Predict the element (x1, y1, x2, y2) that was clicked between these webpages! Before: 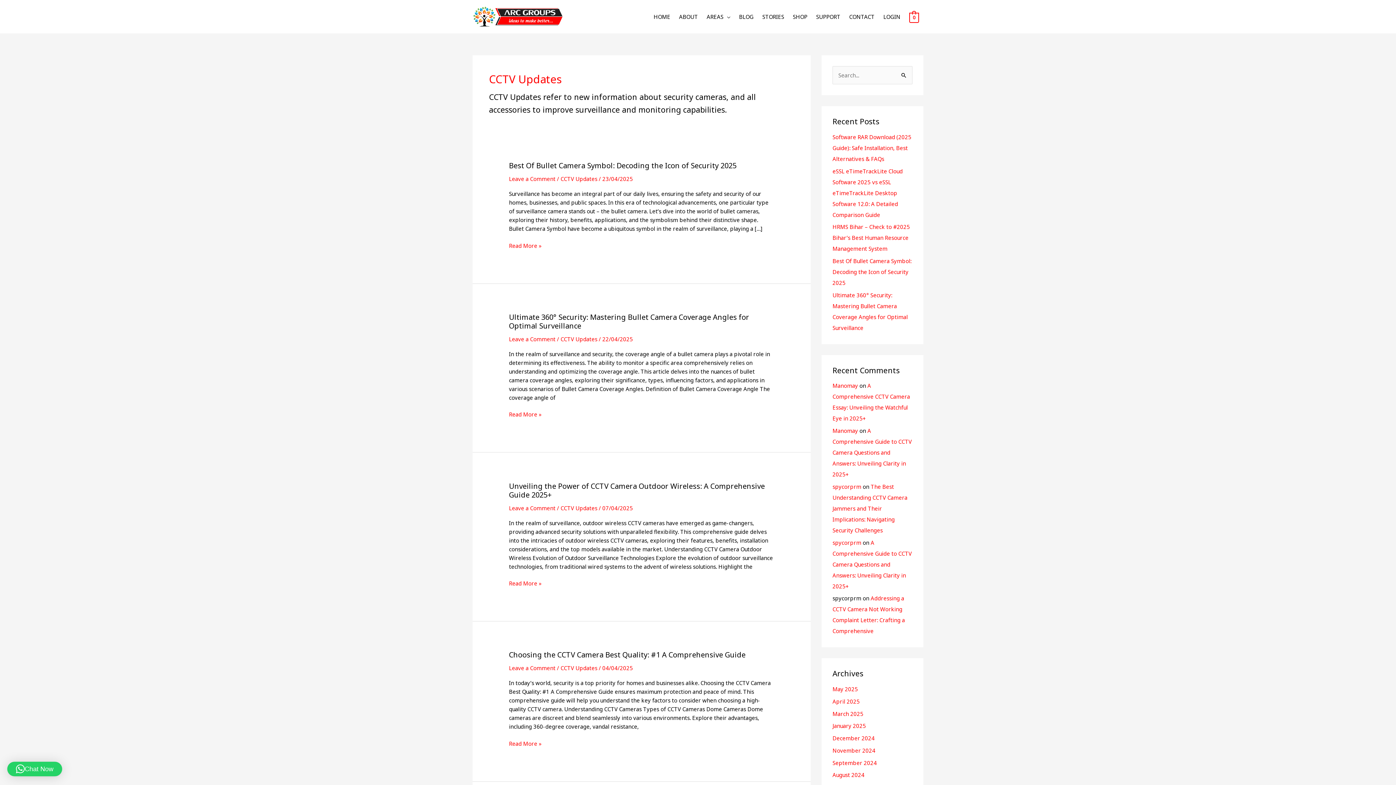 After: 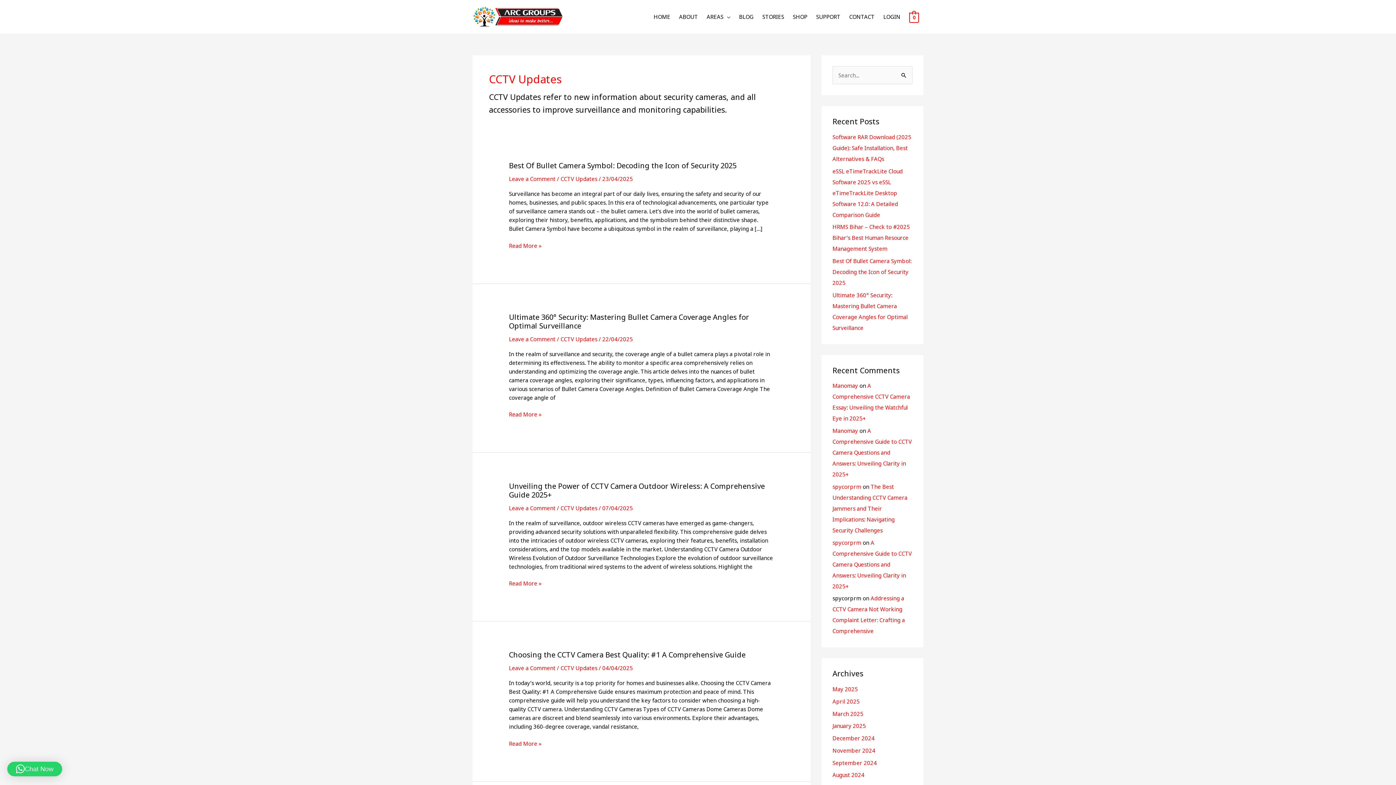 Action: label: Chat Now bbox: (7, 762, 62, 776)